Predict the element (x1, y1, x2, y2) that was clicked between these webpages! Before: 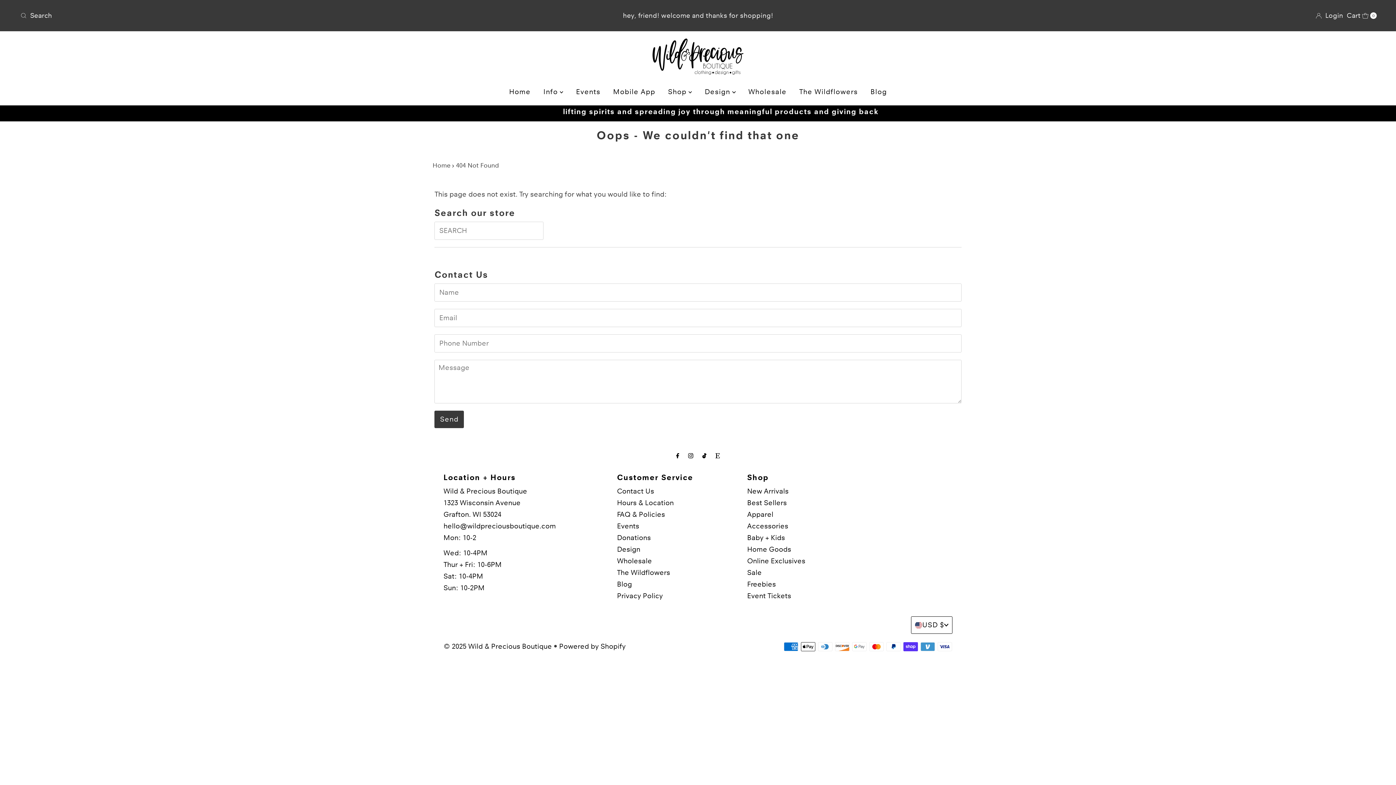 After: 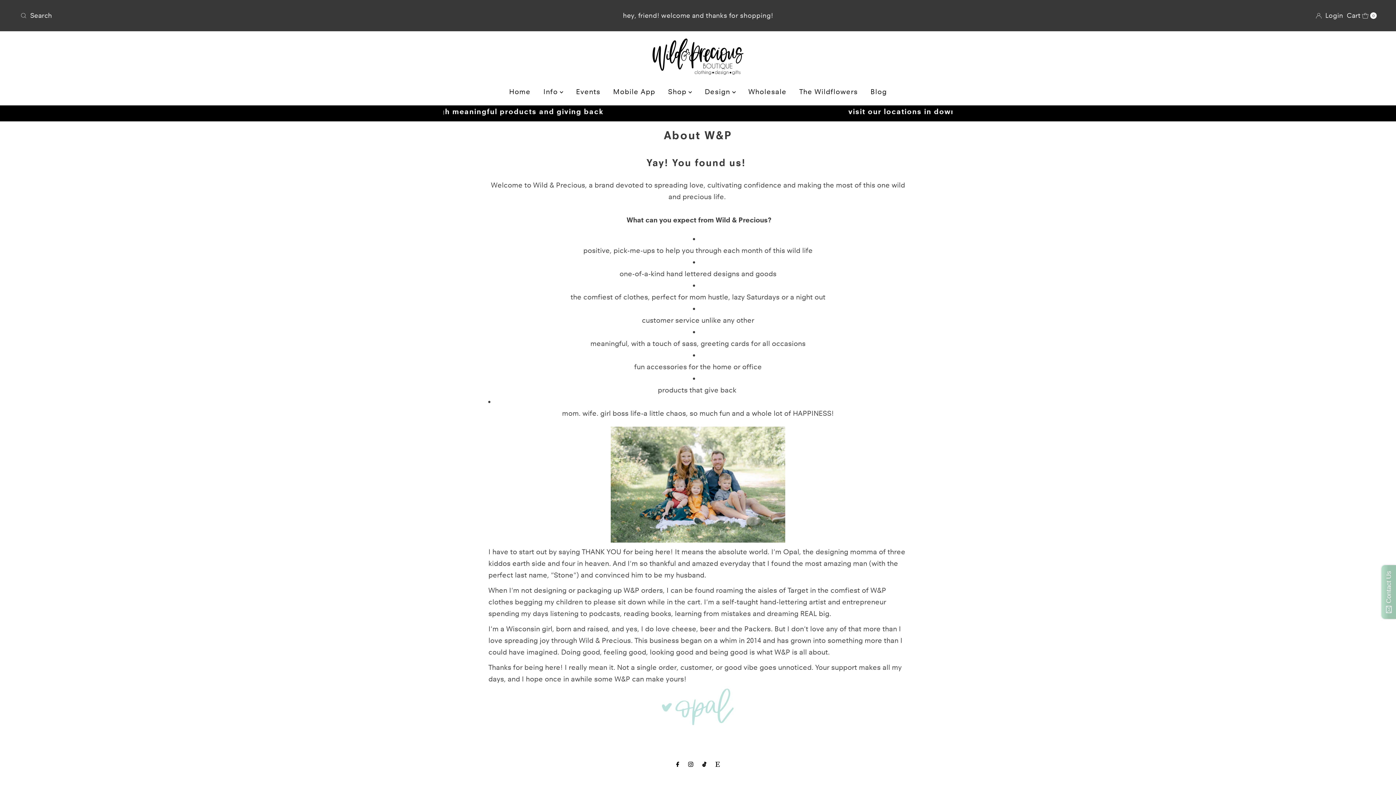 Action: label: Info  bbox: (537, 82, 568, 101)